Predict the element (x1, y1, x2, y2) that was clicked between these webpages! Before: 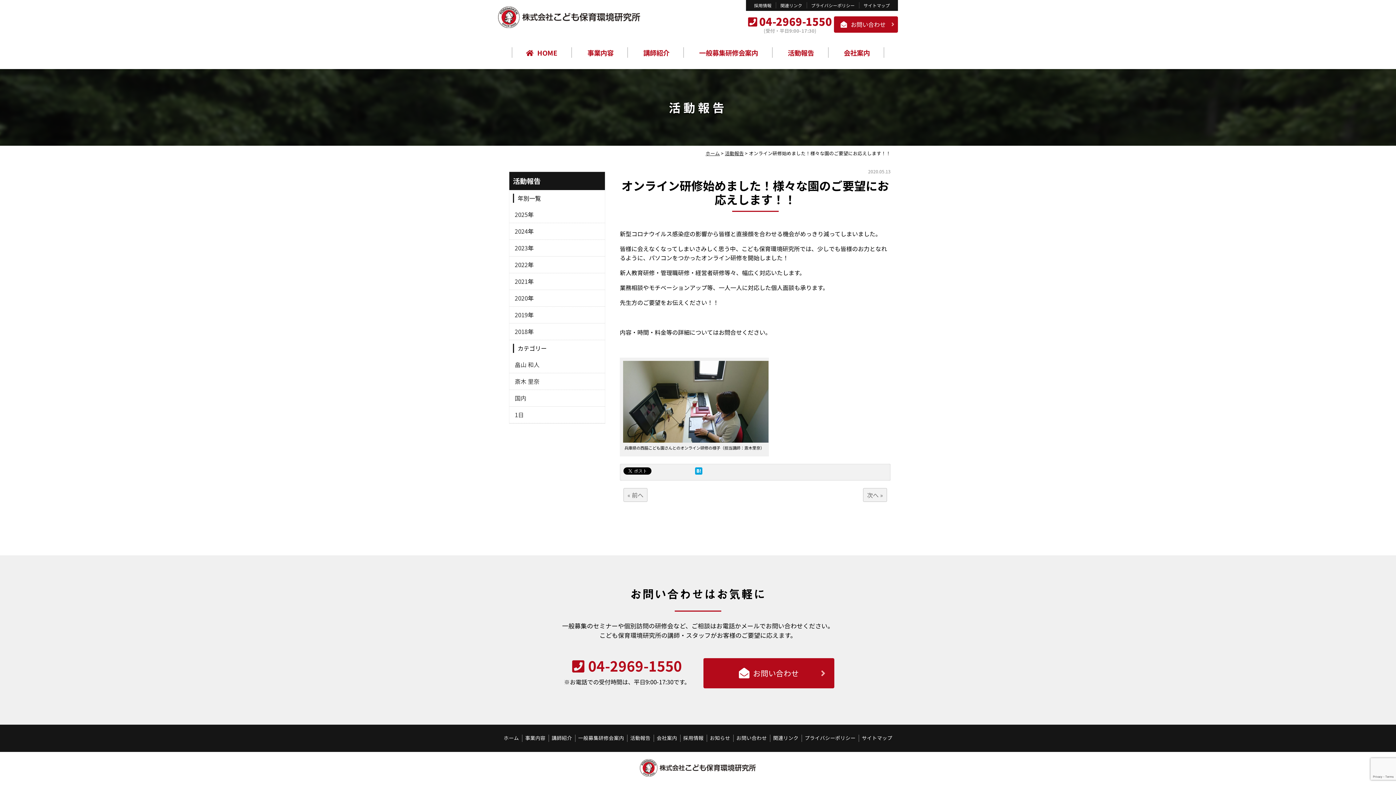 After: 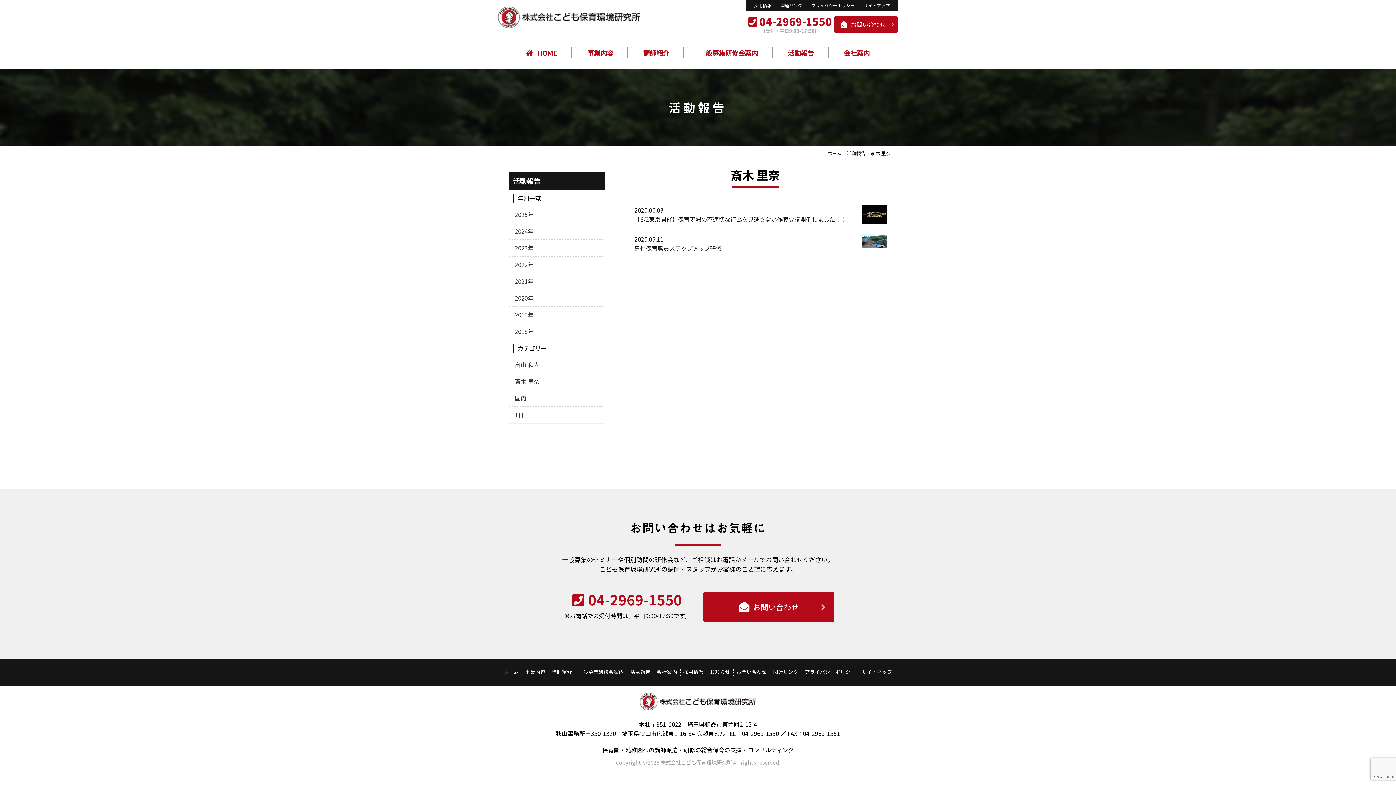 Action: bbox: (509, 373, 605, 390) label: 斎木 里奈